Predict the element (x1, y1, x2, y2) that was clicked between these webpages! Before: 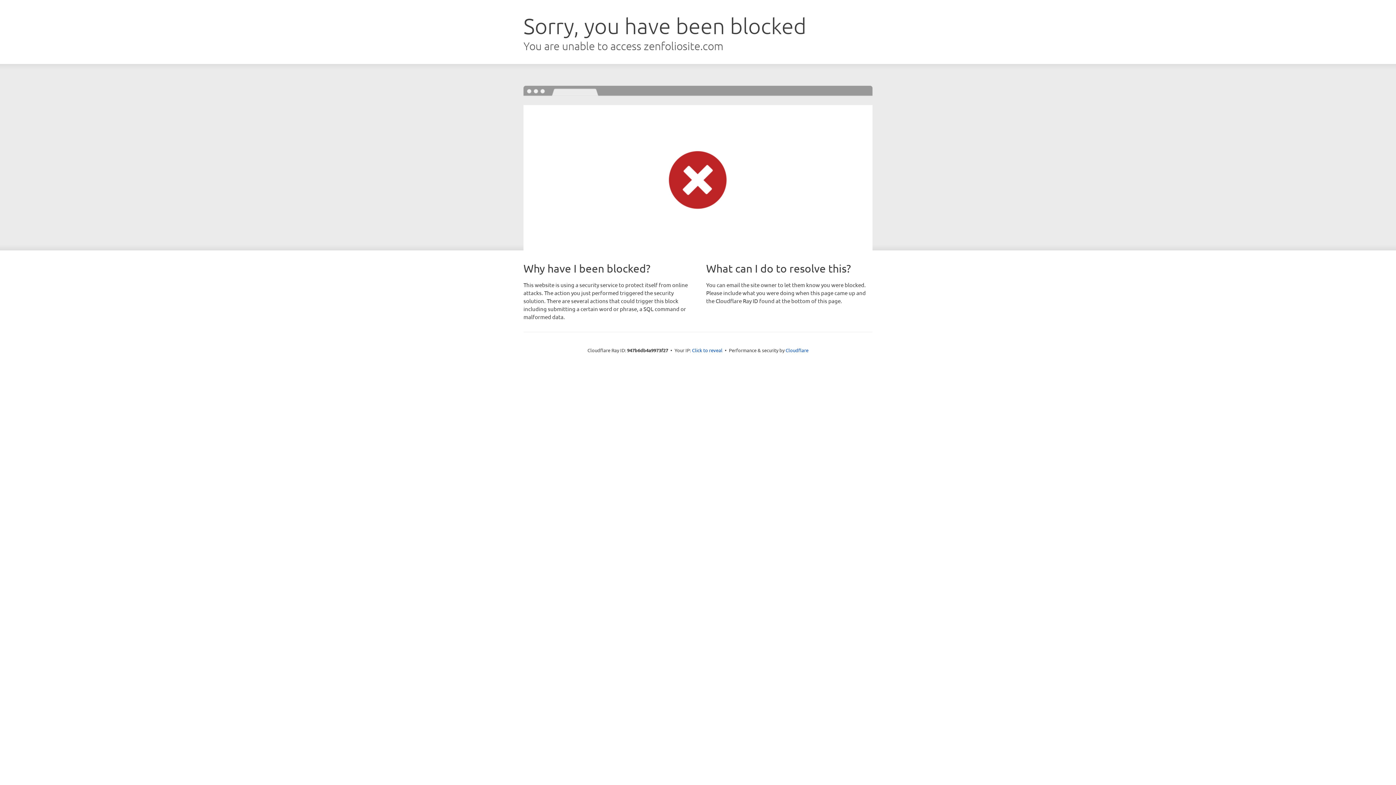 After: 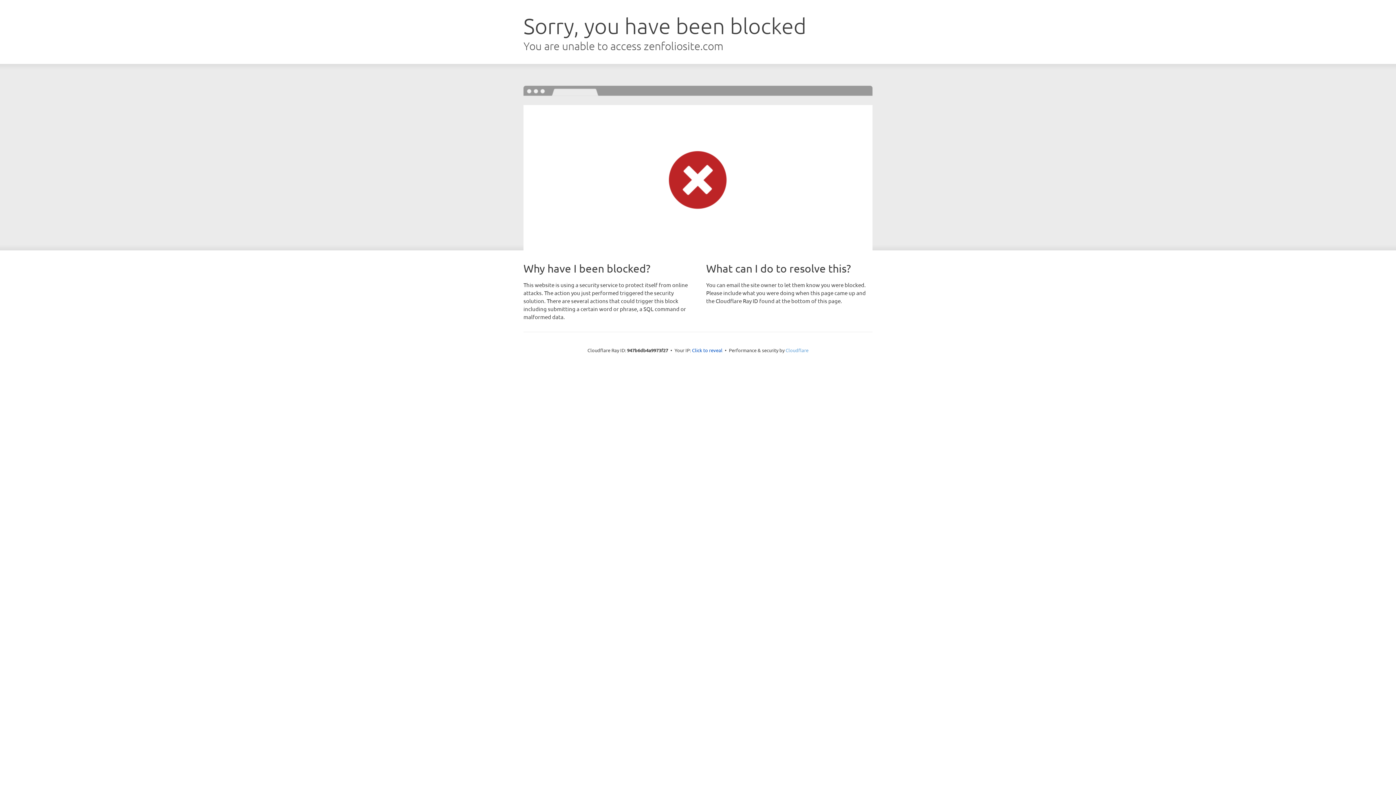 Action: bbox: (785, 347, 808, 353) label: Cloudflare